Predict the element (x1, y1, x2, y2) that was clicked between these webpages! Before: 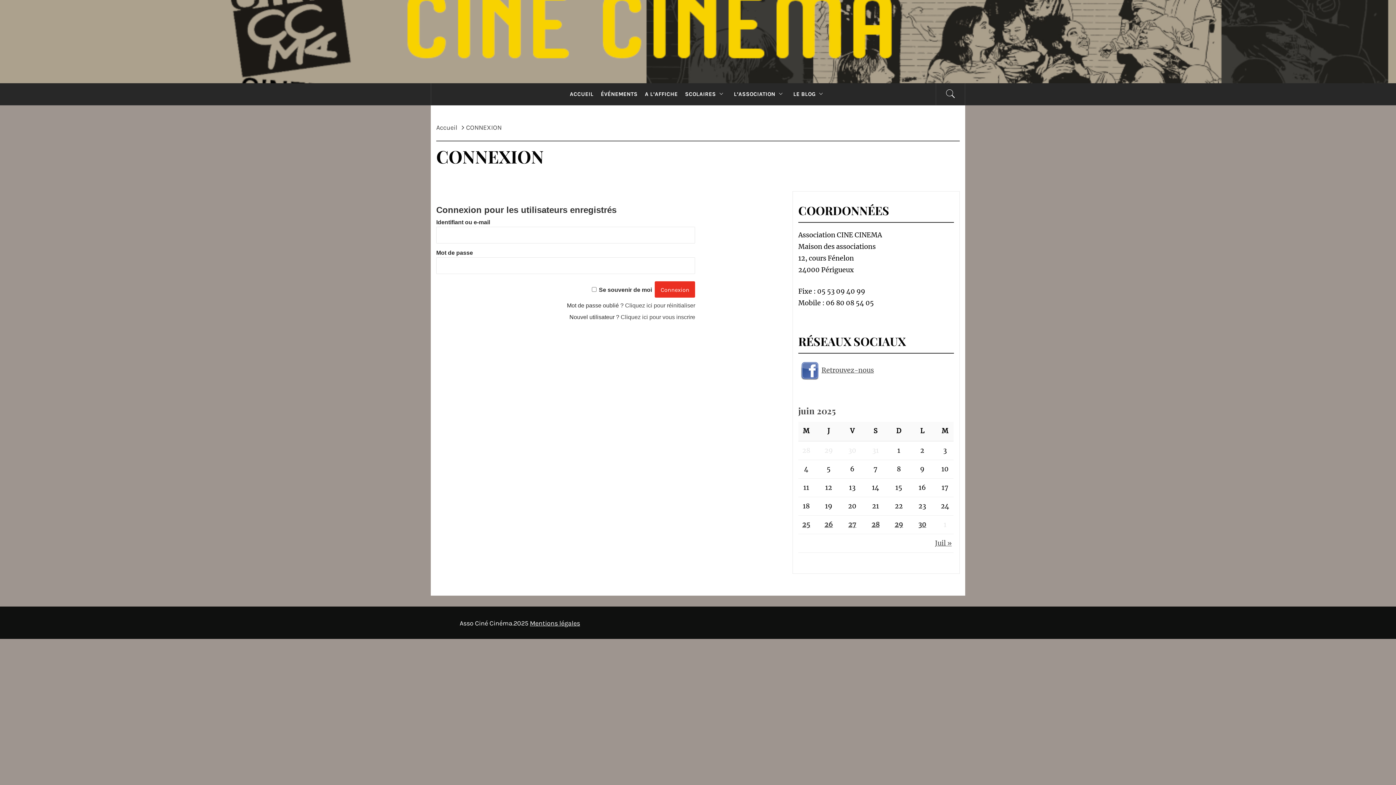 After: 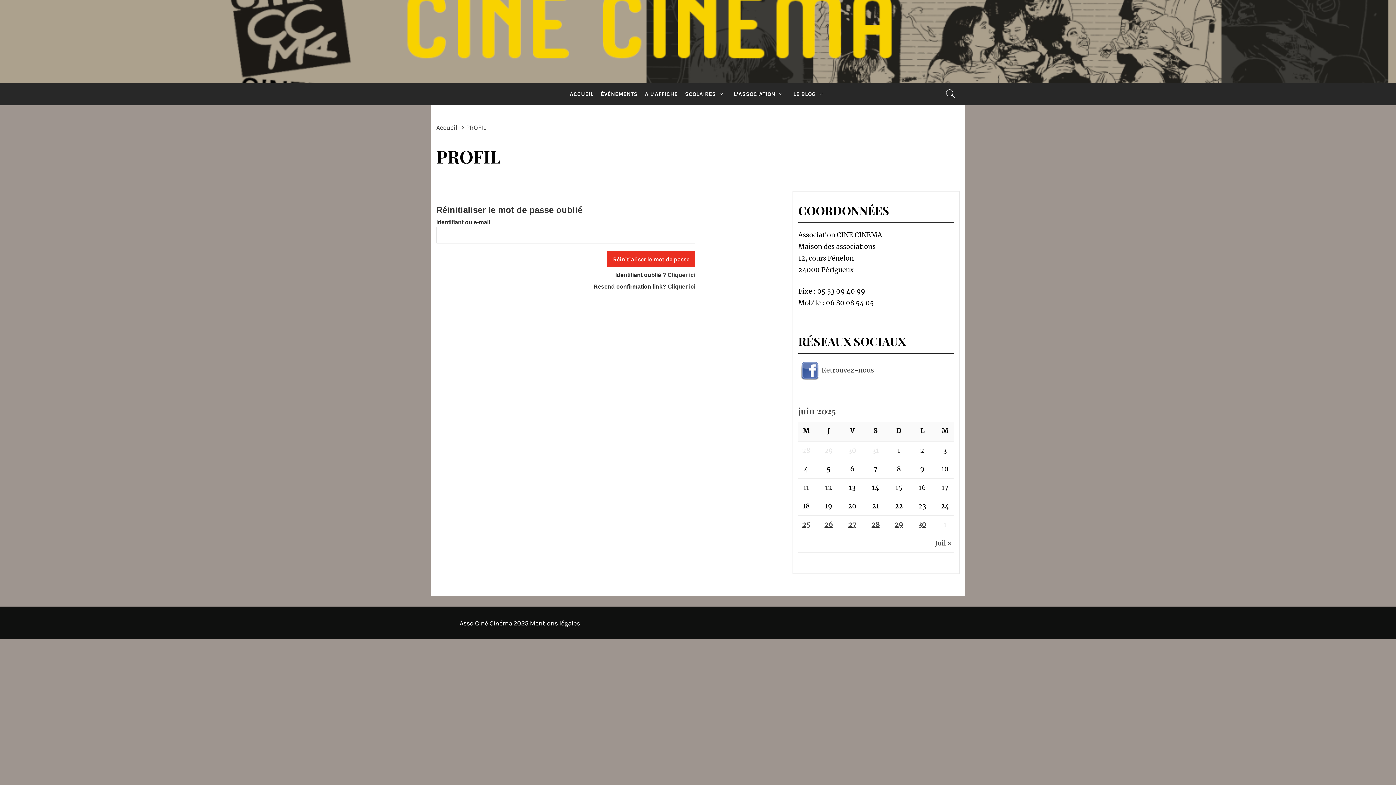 Action: label: Cliquez ici pour réinitialiser bbox: (625, 302, 695, 308)